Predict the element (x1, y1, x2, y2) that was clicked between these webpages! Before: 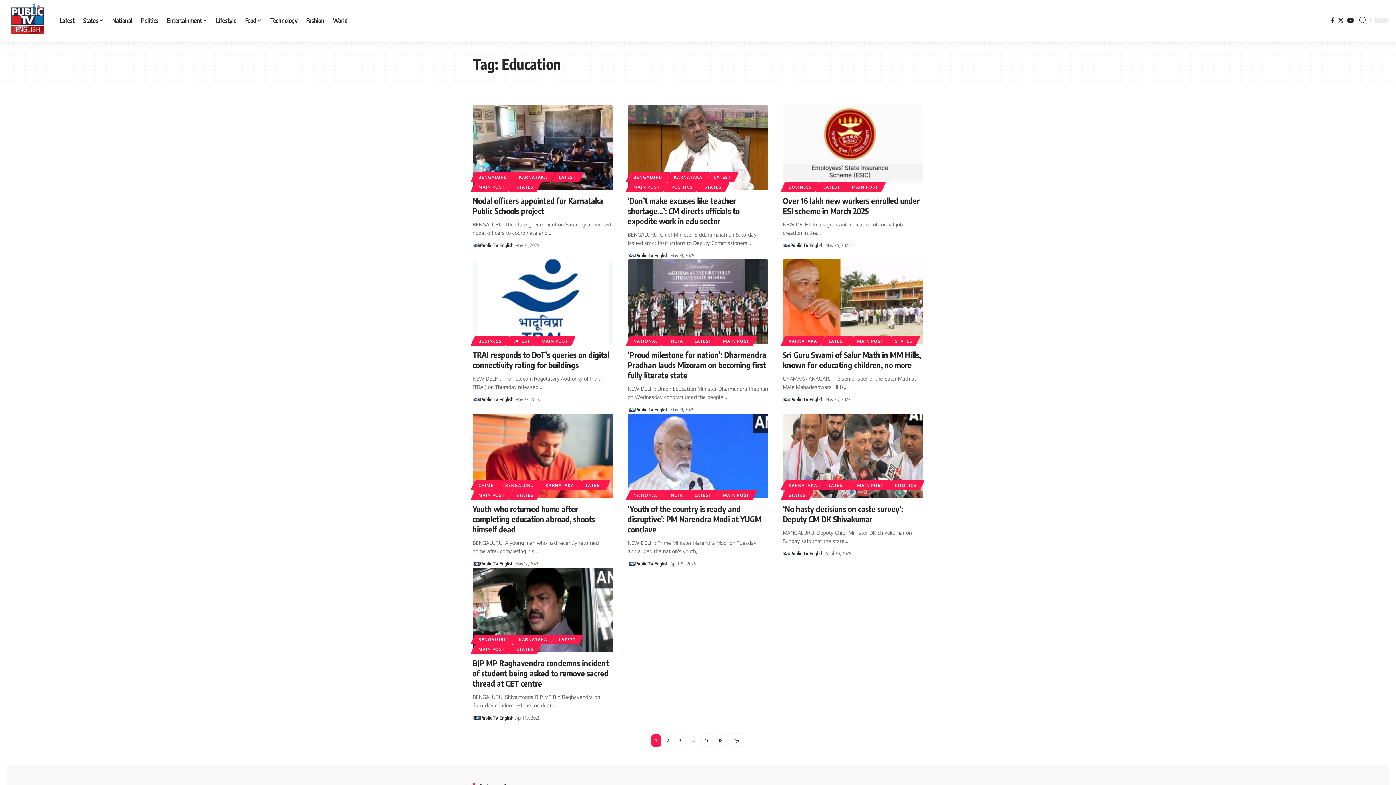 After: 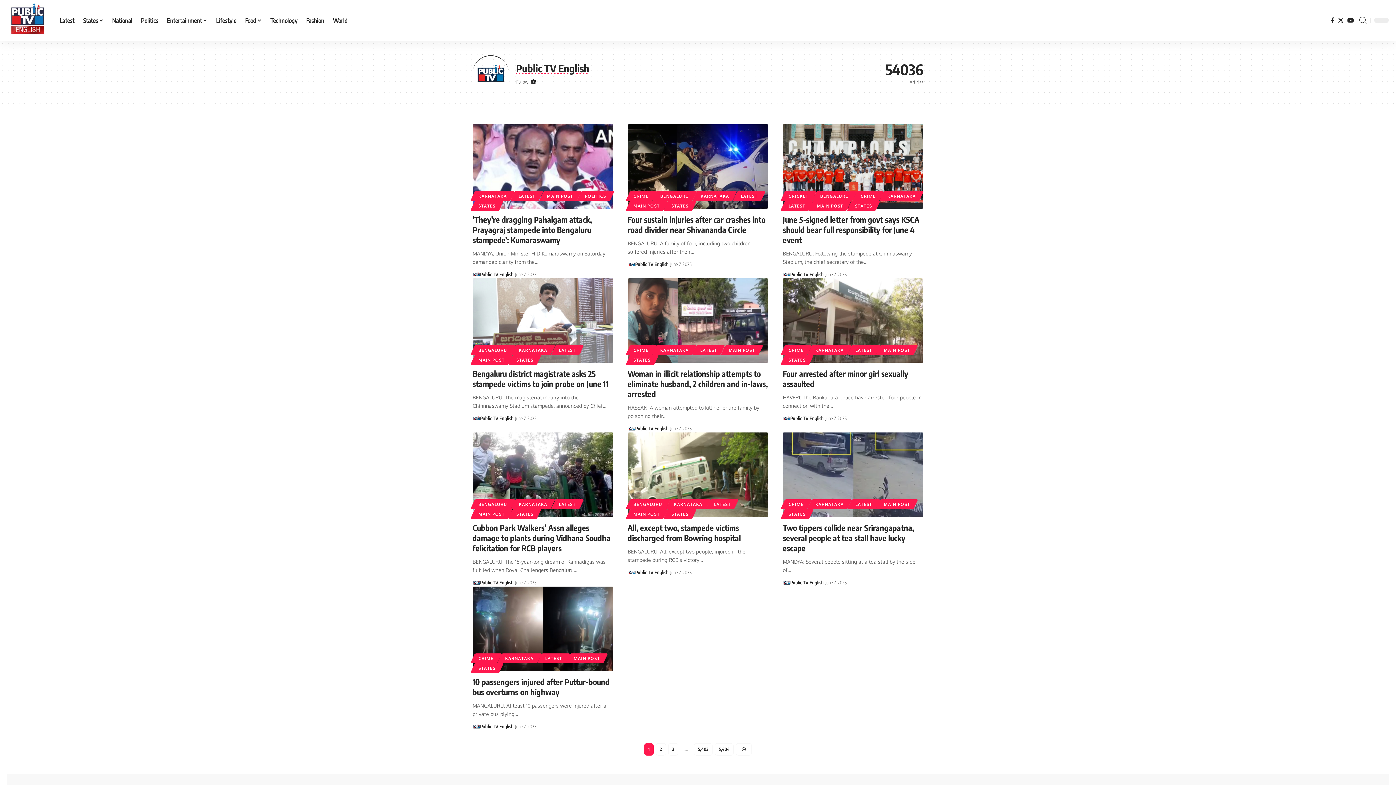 Action: bbox: (782, 549, 790, 557)